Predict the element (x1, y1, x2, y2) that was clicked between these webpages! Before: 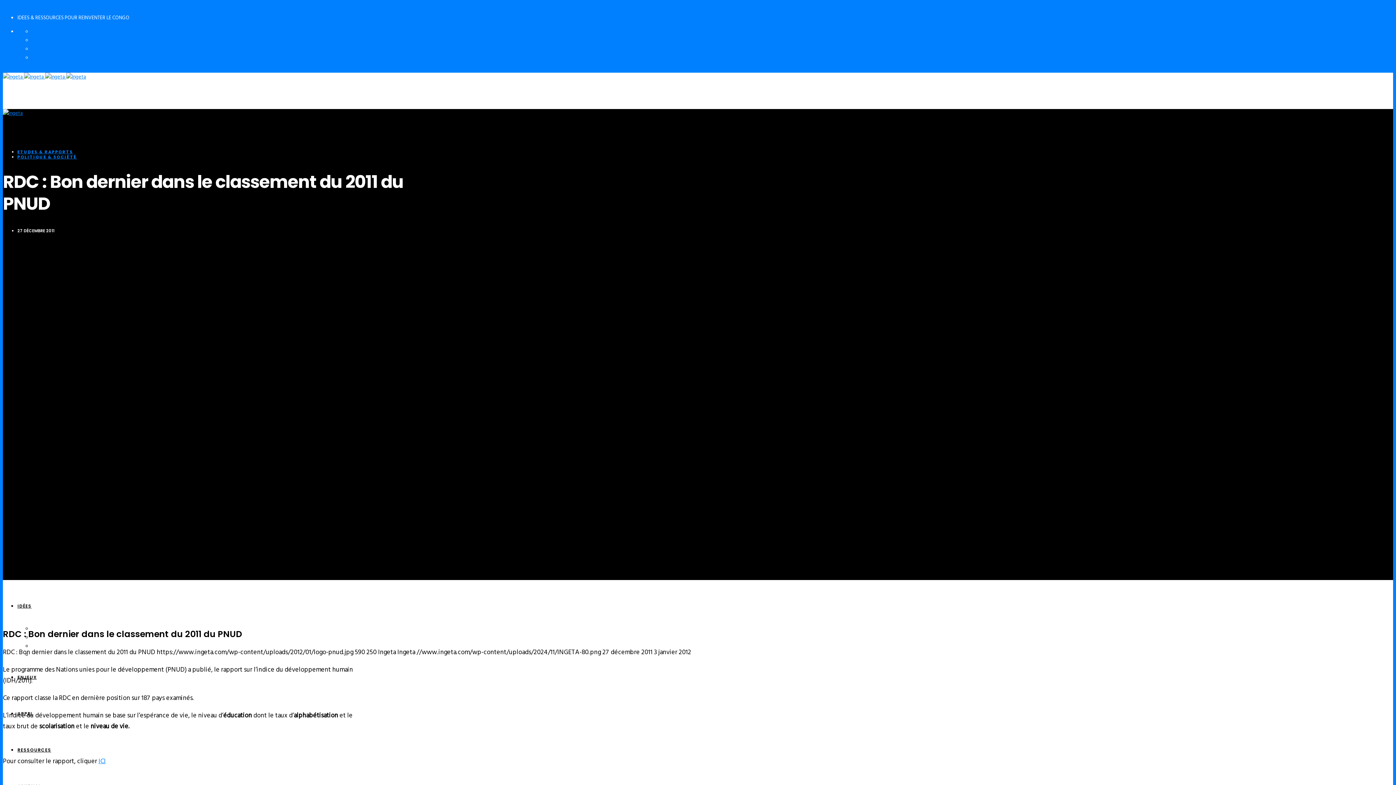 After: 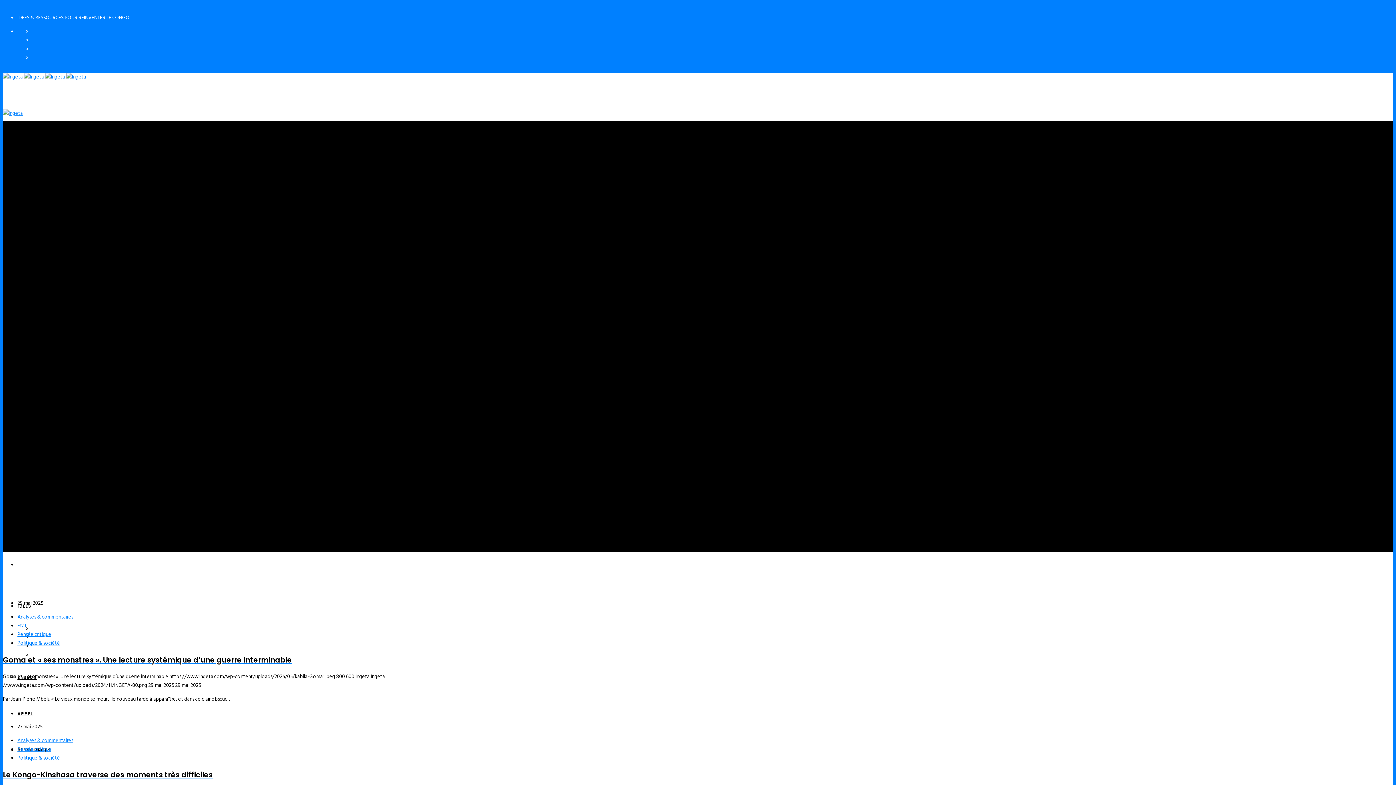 Action: label: POLITIQUE & SOCIÉTÉ bbox: (17, 154, 77, 160)